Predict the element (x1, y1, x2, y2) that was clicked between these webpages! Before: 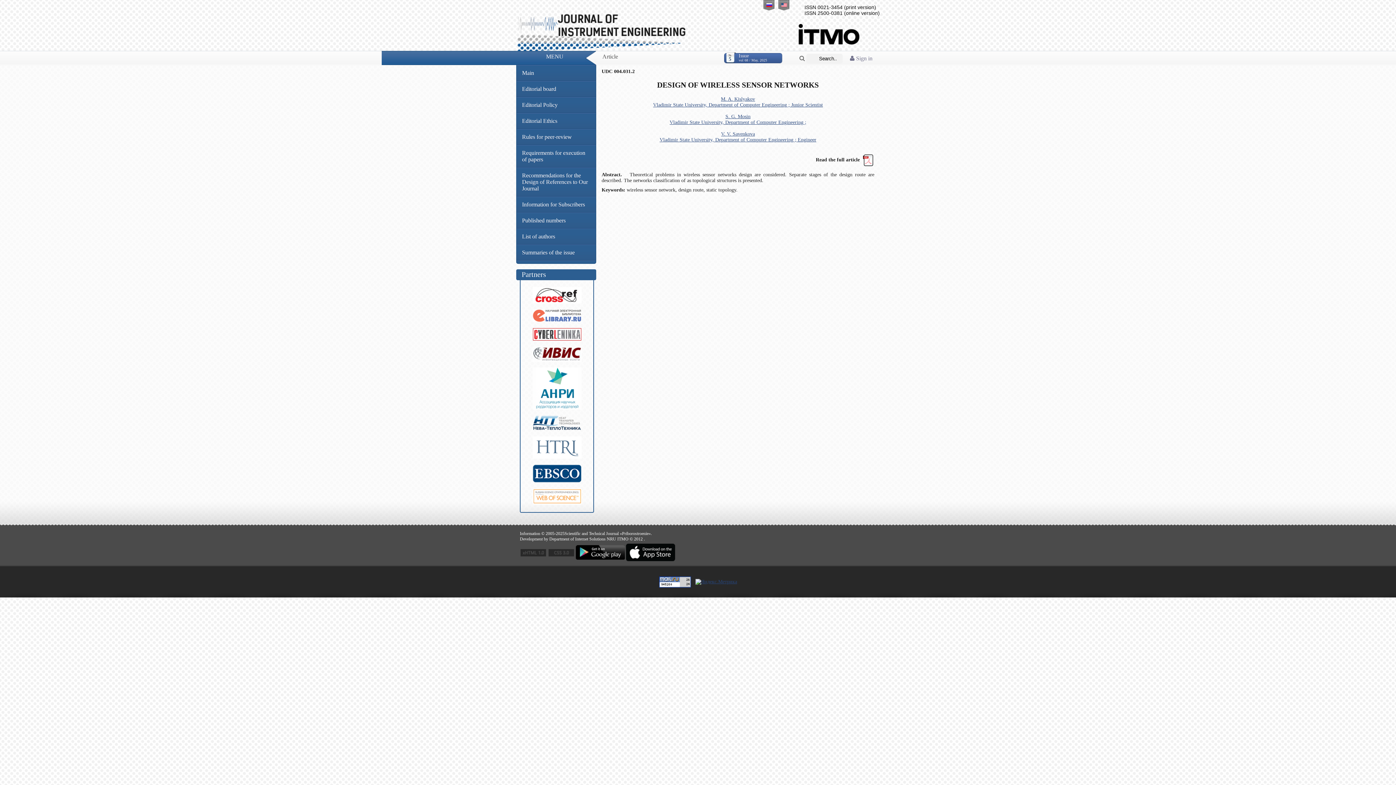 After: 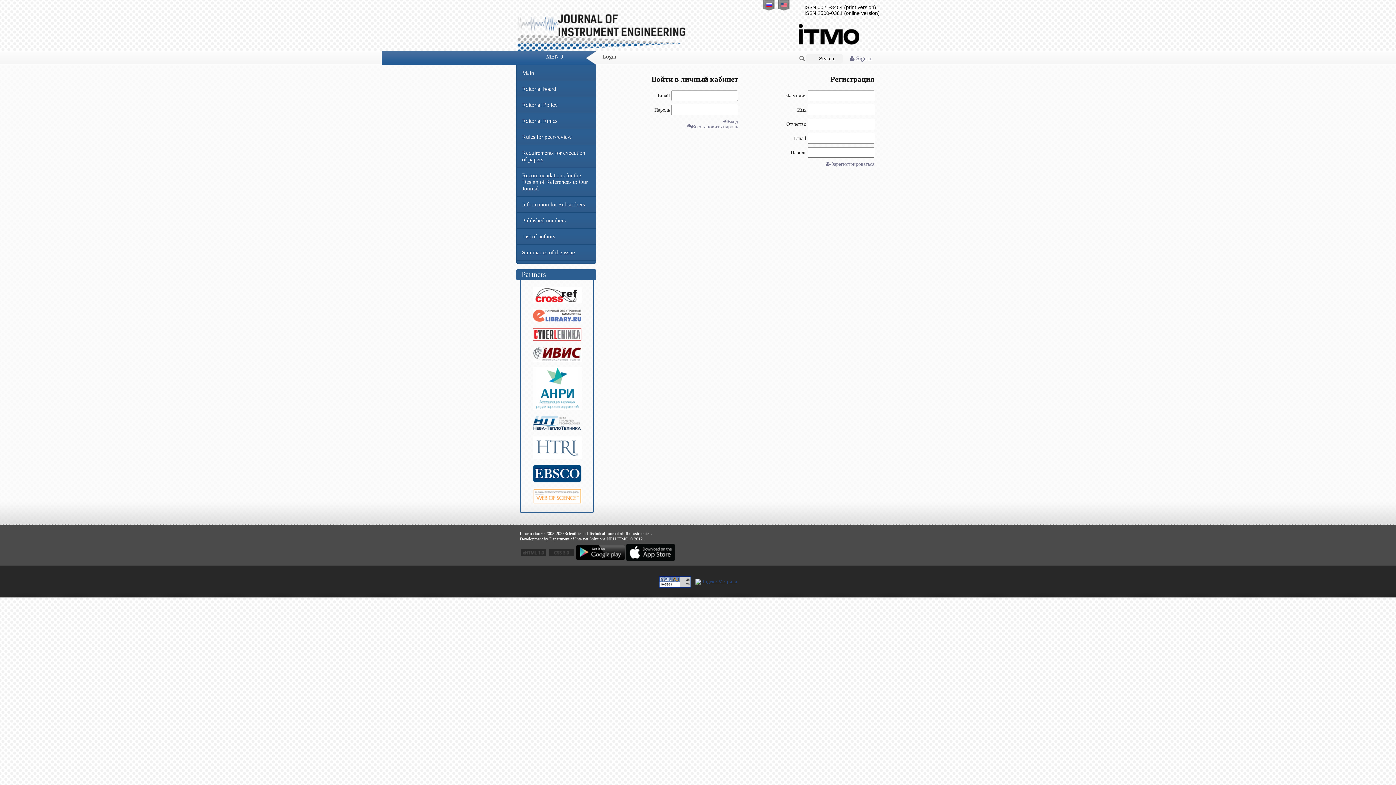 Action: label:  Sign in bbox: (850, 55, 872, 61)